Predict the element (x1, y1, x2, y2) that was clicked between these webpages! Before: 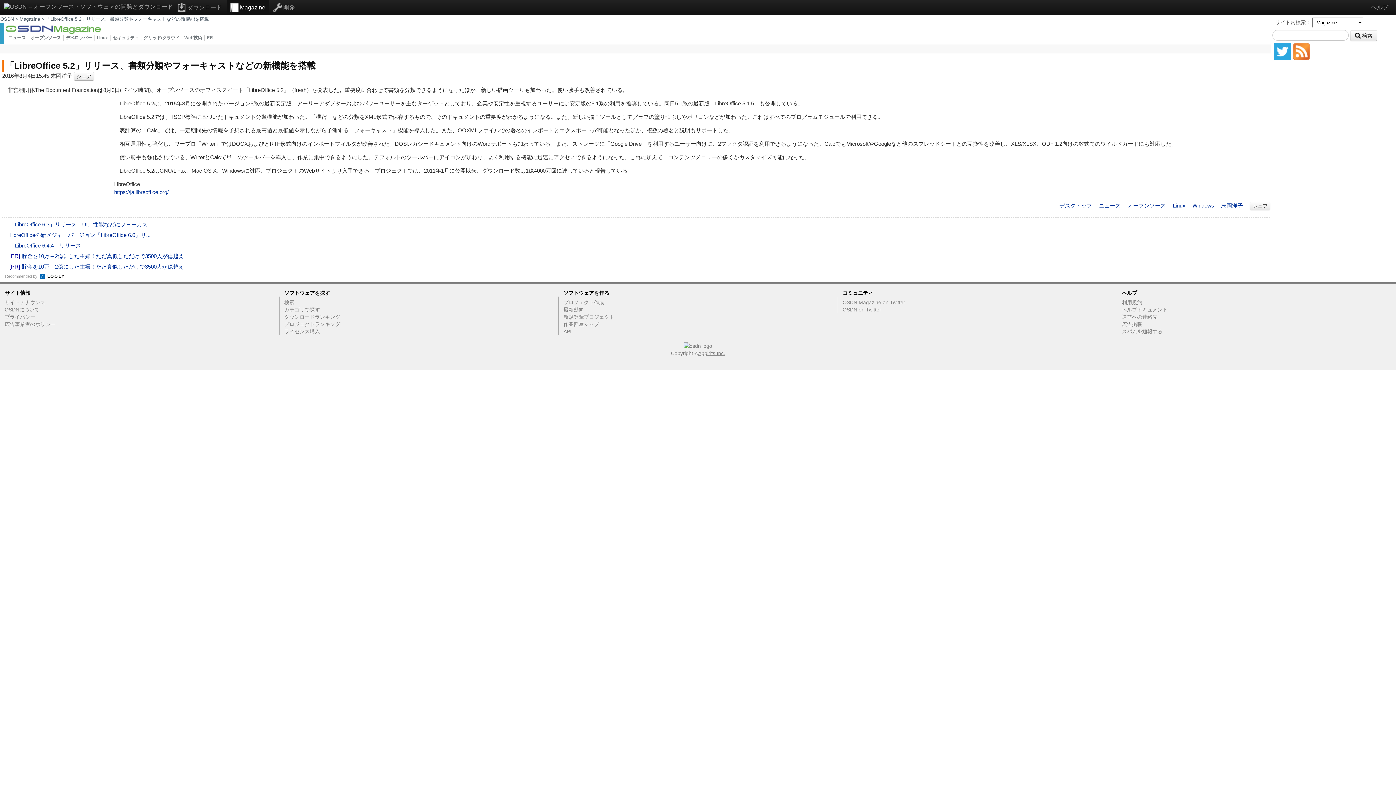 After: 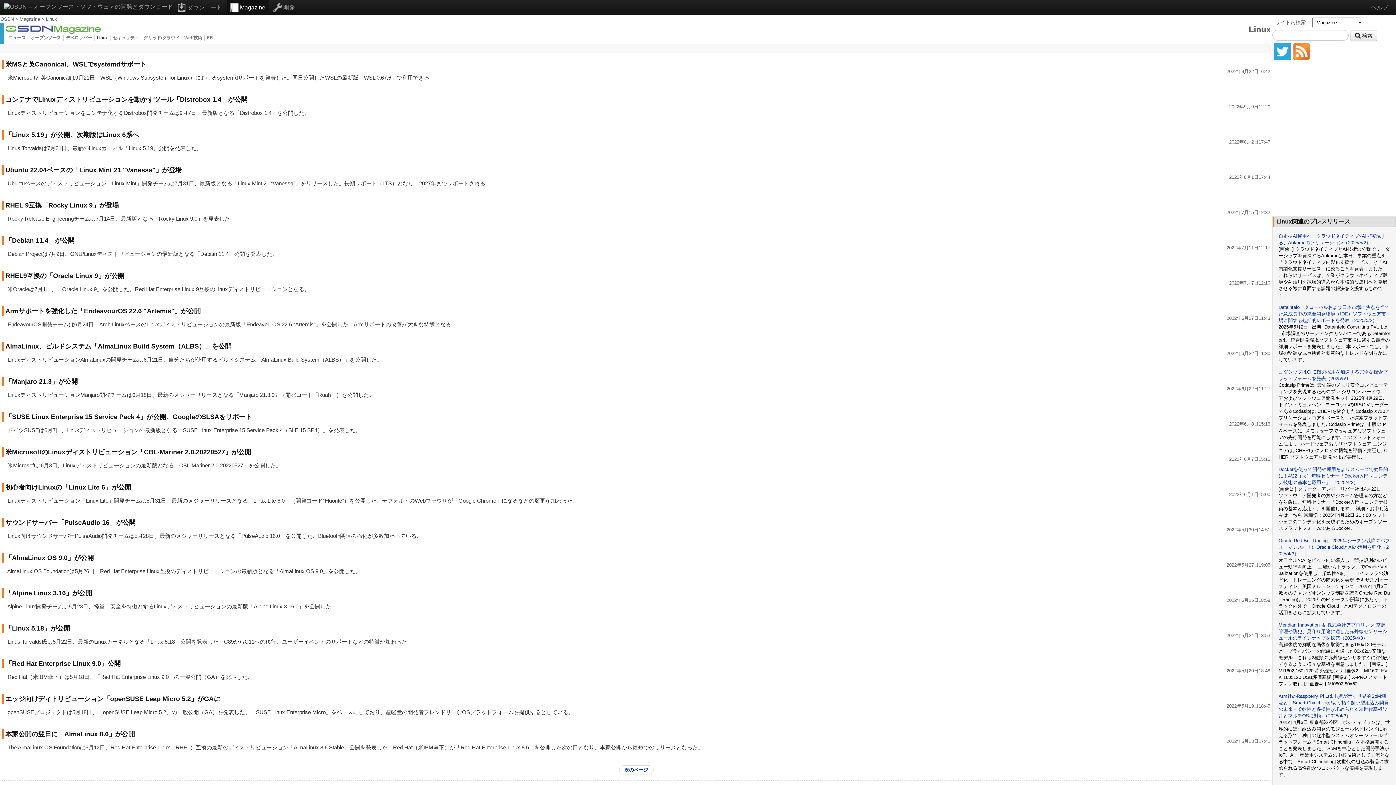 Action: label: Linux bbox: (94, 34, 108, 40)